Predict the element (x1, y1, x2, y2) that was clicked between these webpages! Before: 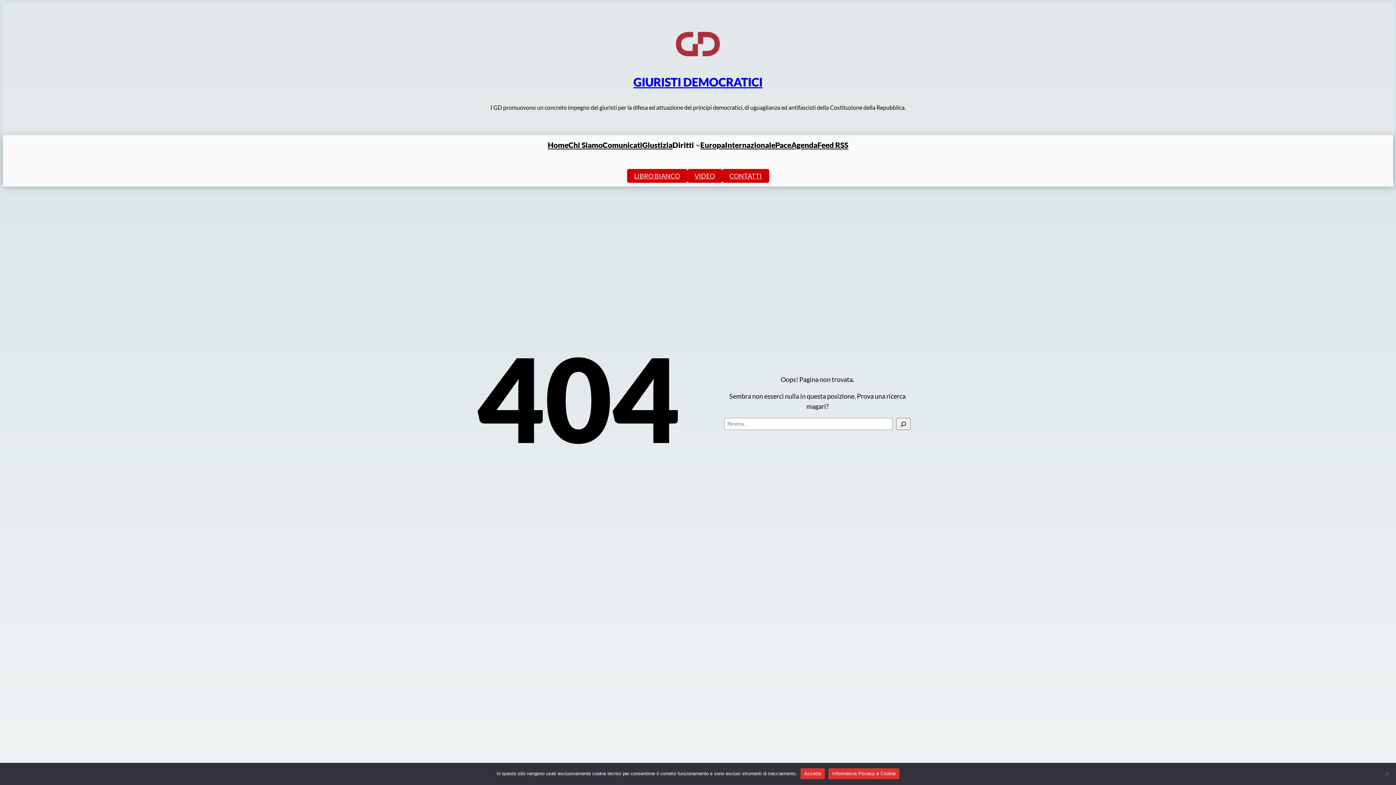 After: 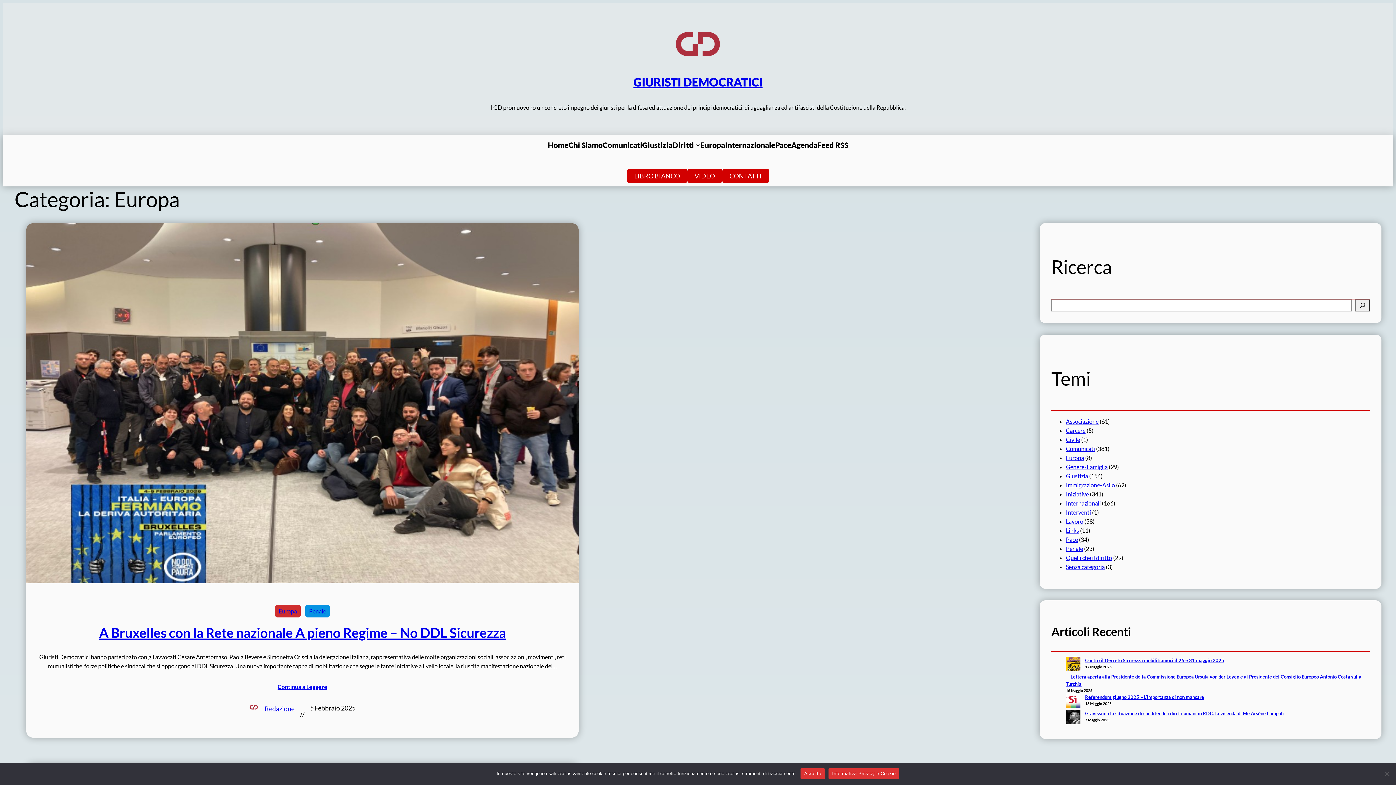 Action: label: Europa bbox: (700, 138, 725, 150)